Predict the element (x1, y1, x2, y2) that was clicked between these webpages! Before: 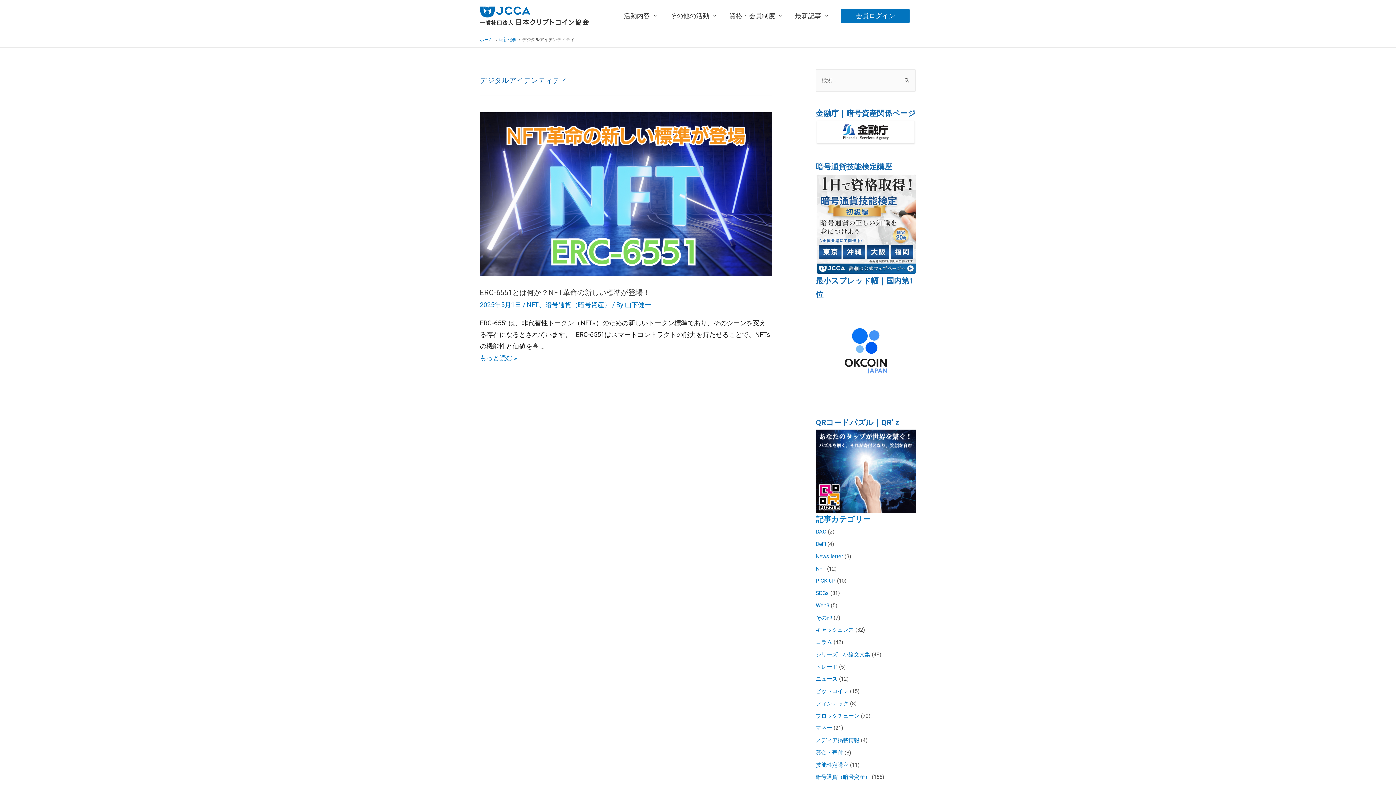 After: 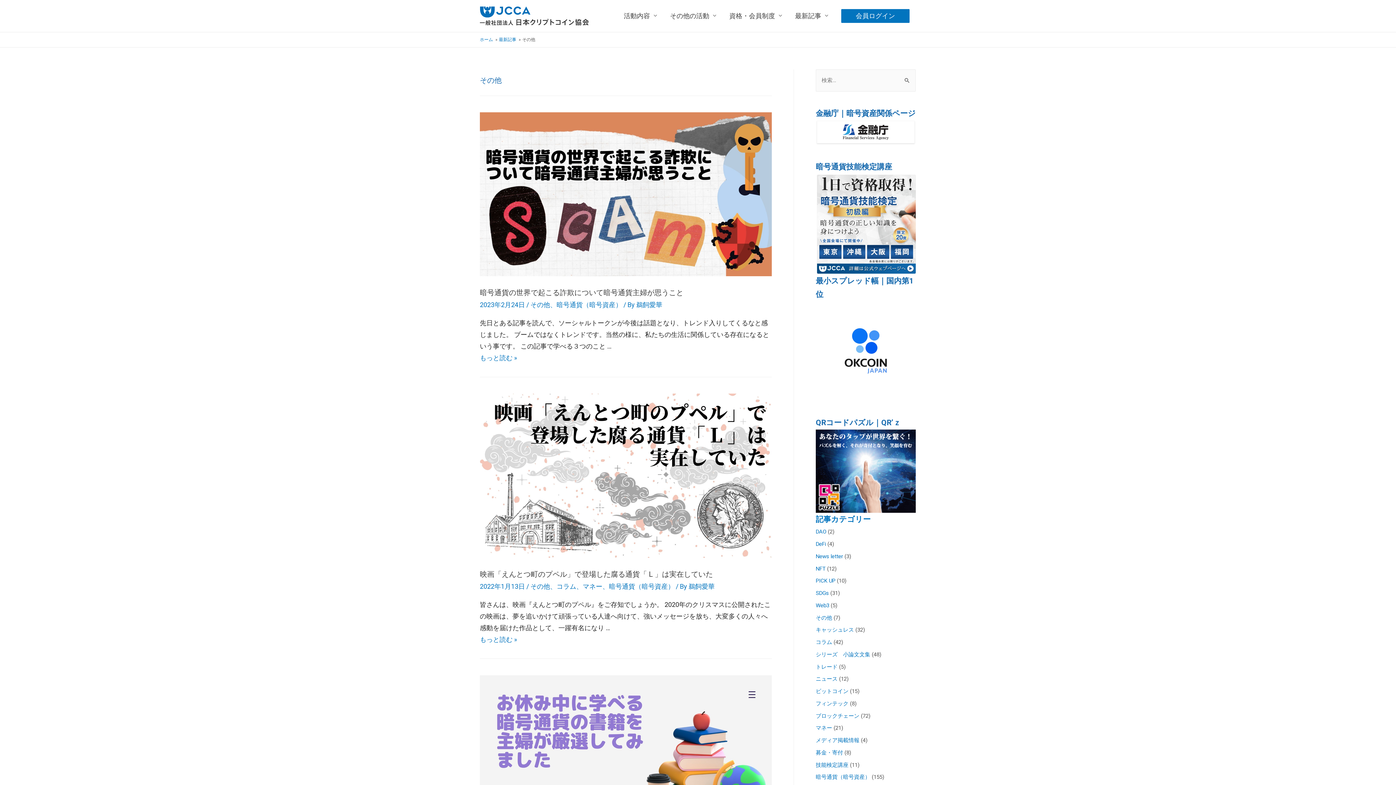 Action: label: その他 bbox: (816, 614, 832, 621)